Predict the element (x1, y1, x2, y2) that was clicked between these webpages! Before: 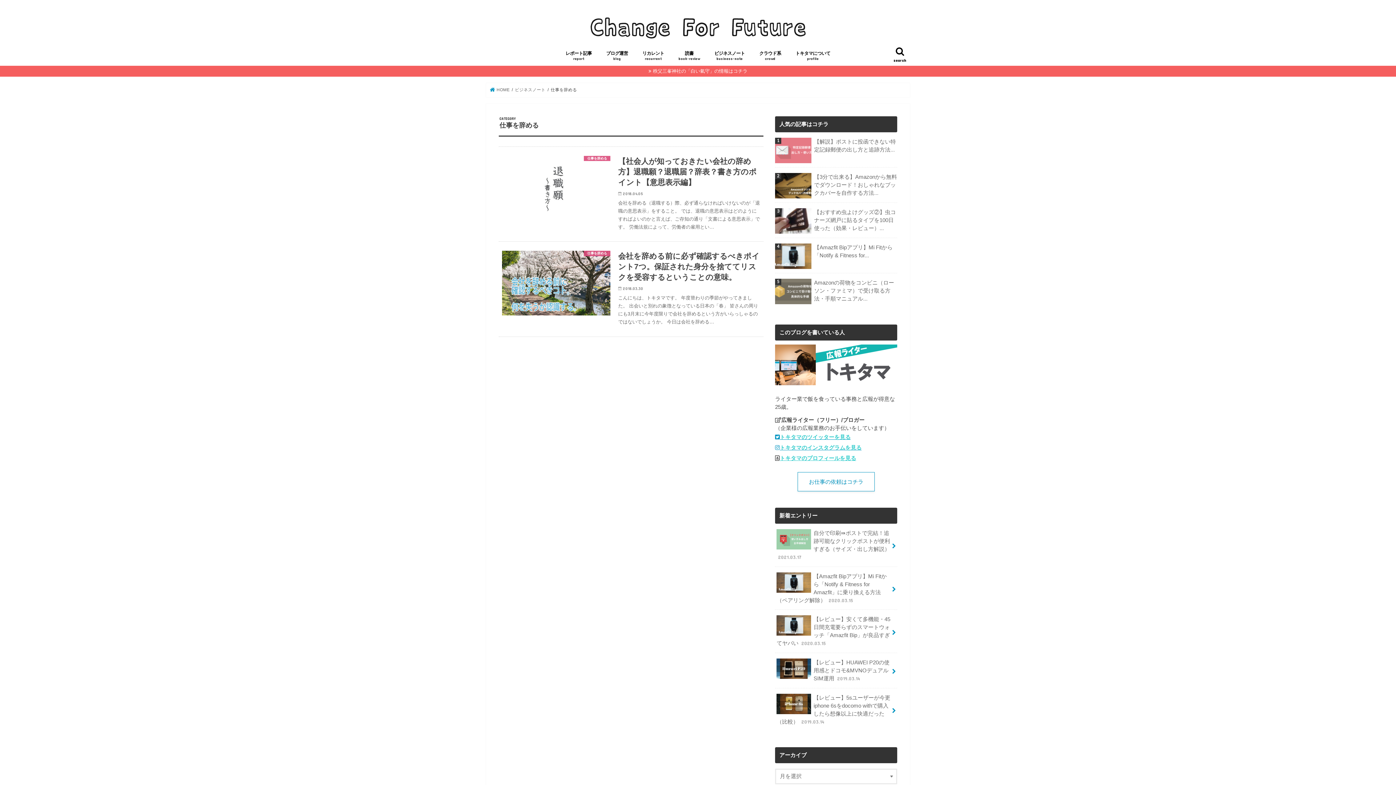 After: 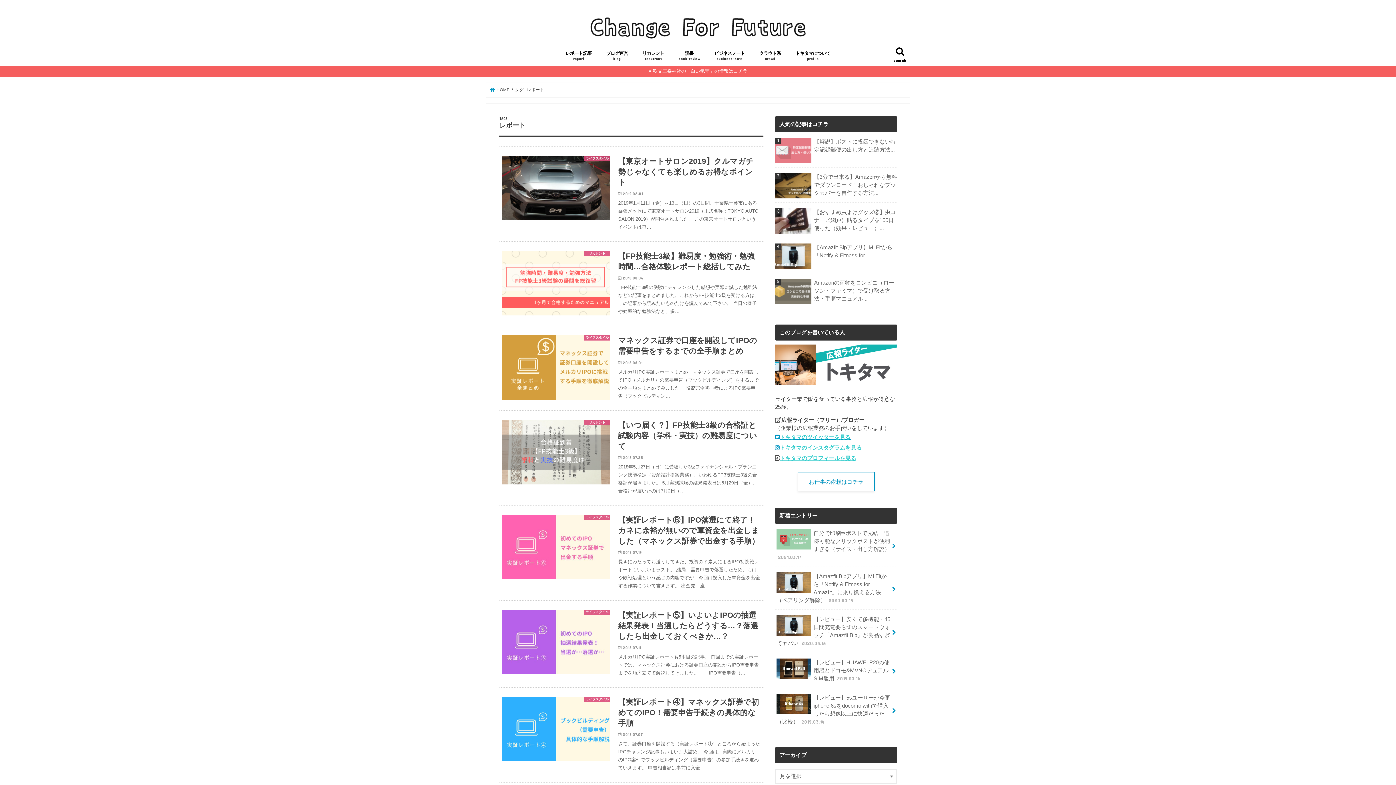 Action: bbox: (558, 45, 599, 65) label: レポート記事
report